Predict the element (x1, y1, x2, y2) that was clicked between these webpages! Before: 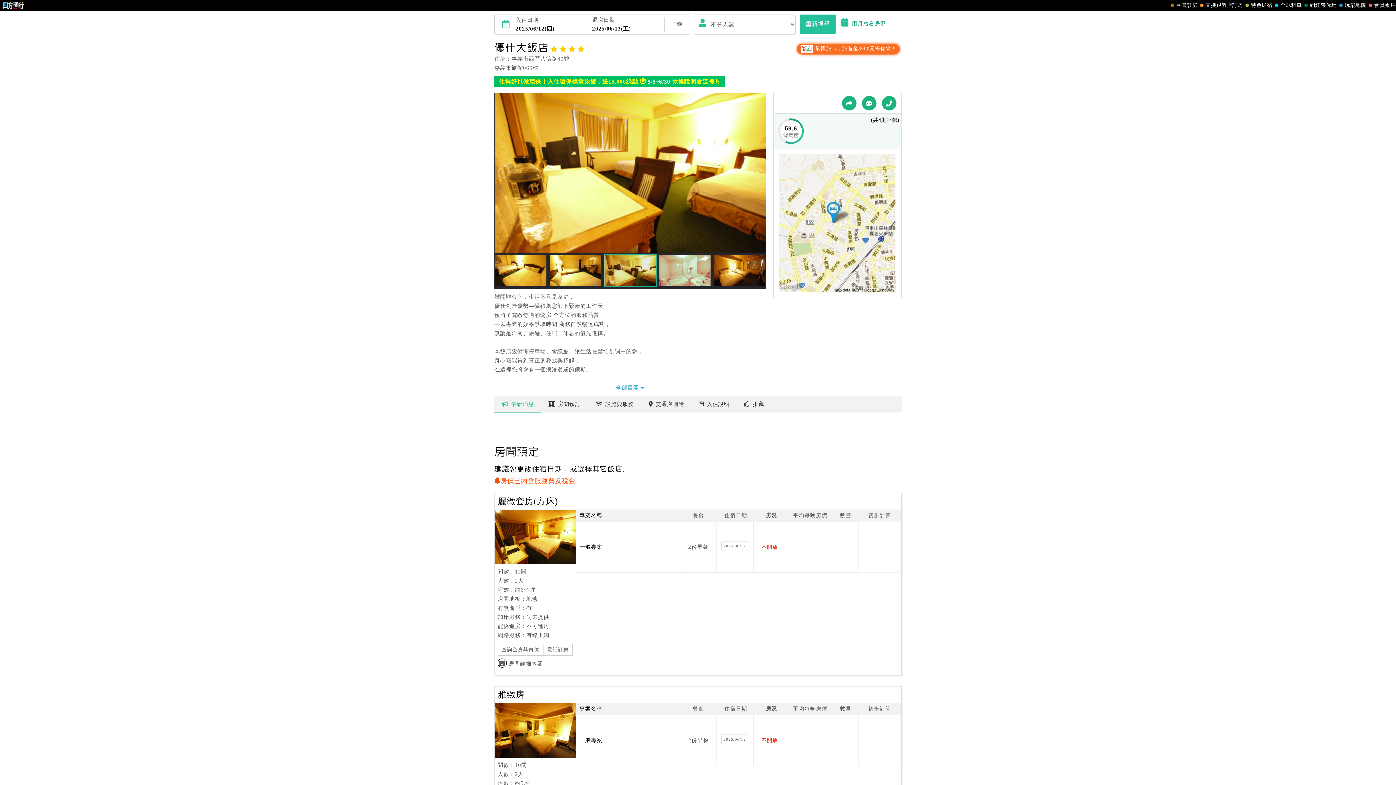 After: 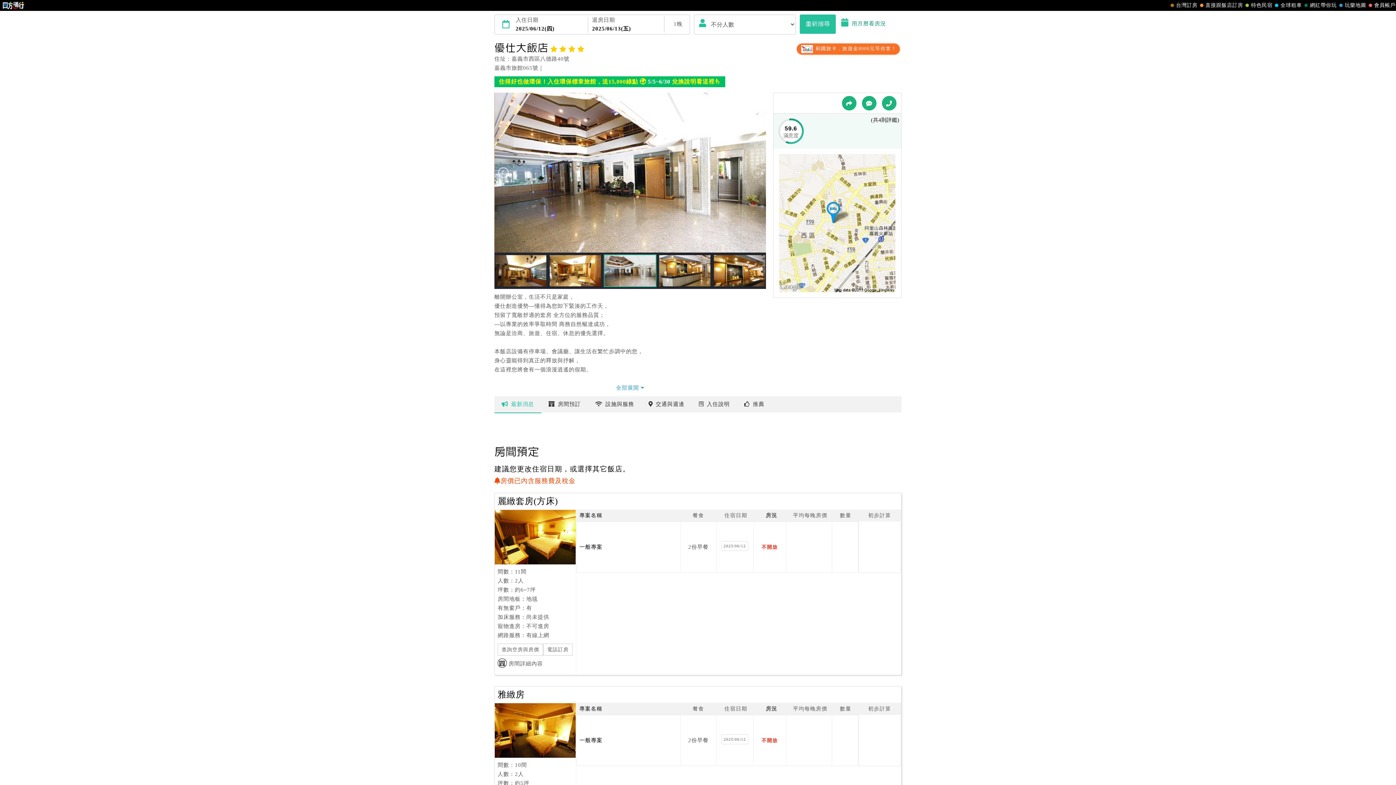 Action: bbox: (498, 166, 509, 178)